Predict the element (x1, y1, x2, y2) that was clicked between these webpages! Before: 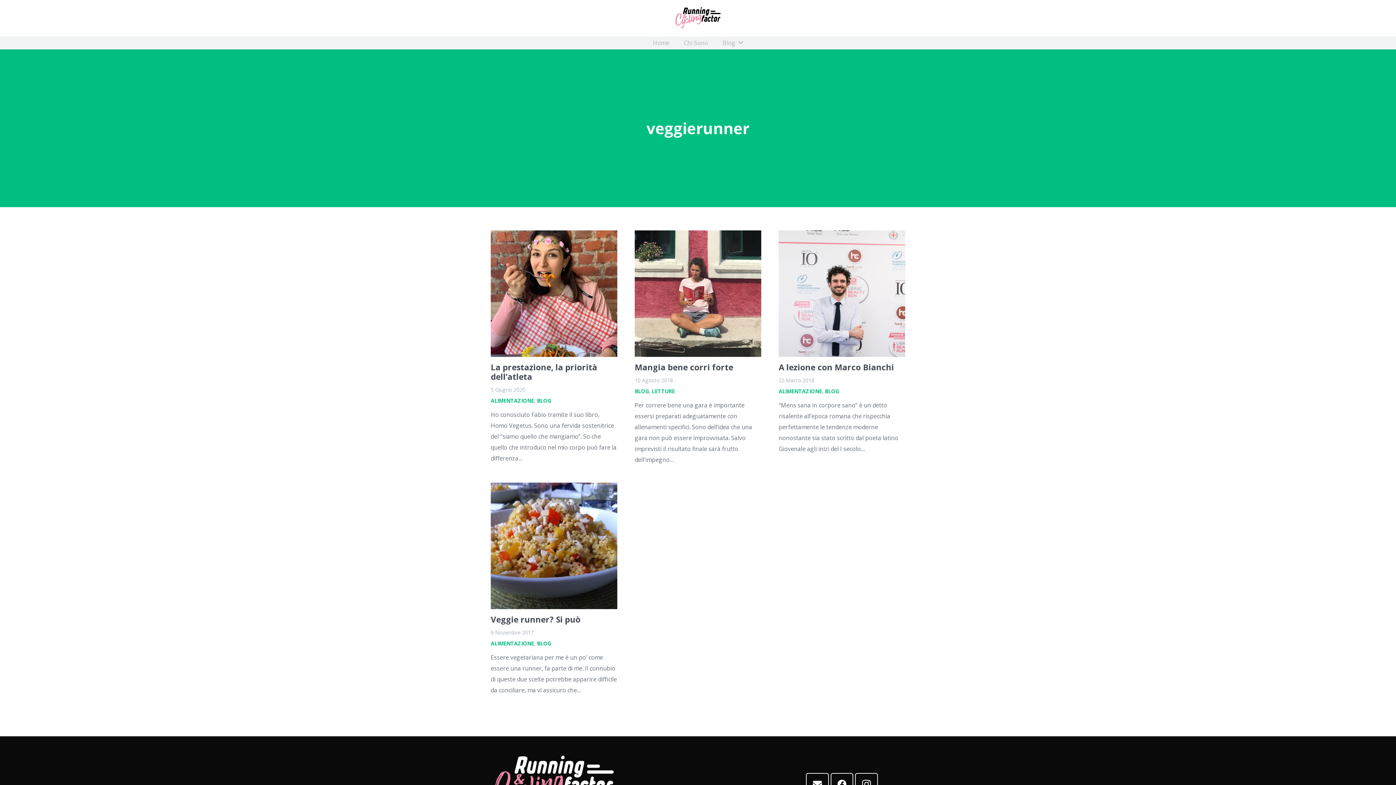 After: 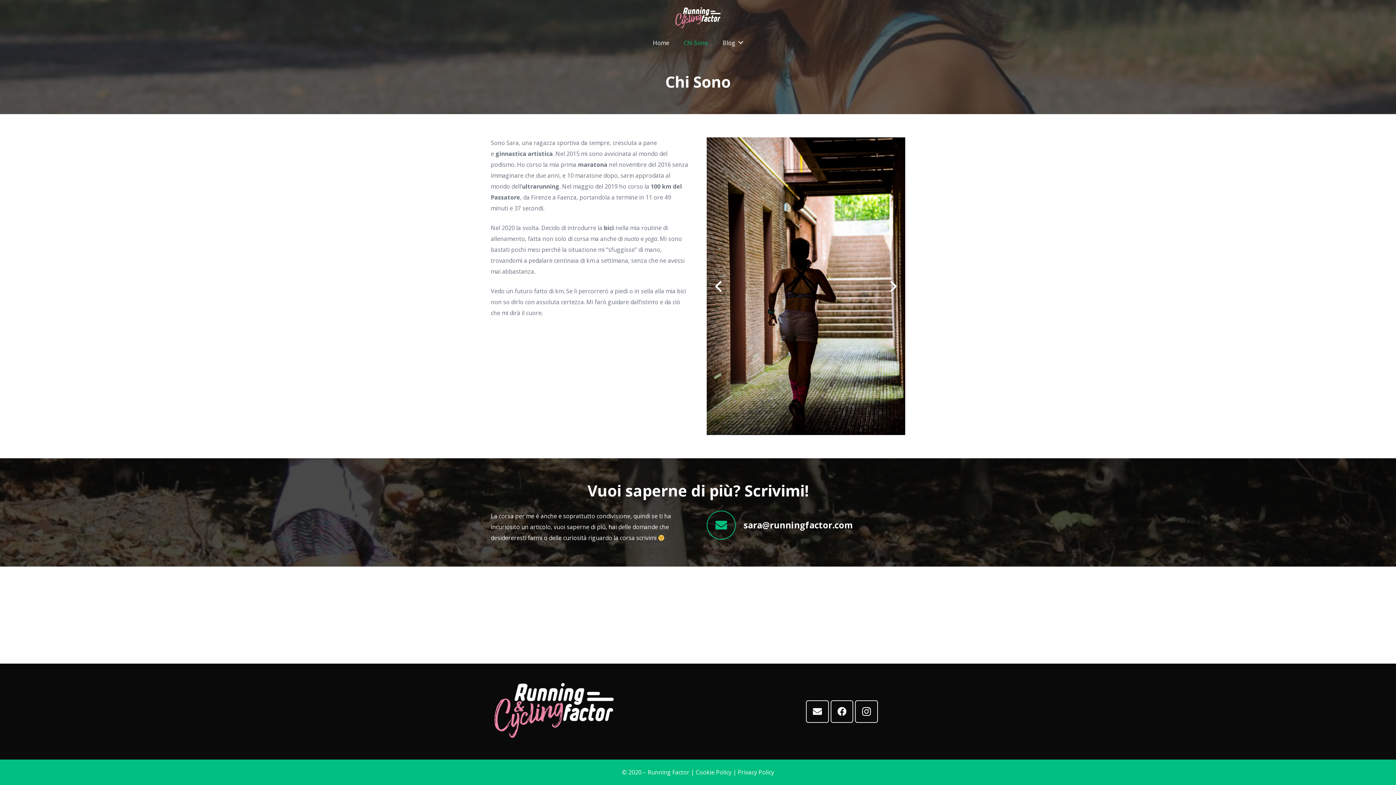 Action: label: Chi Sono bbox: (676, 36, 715, 49)